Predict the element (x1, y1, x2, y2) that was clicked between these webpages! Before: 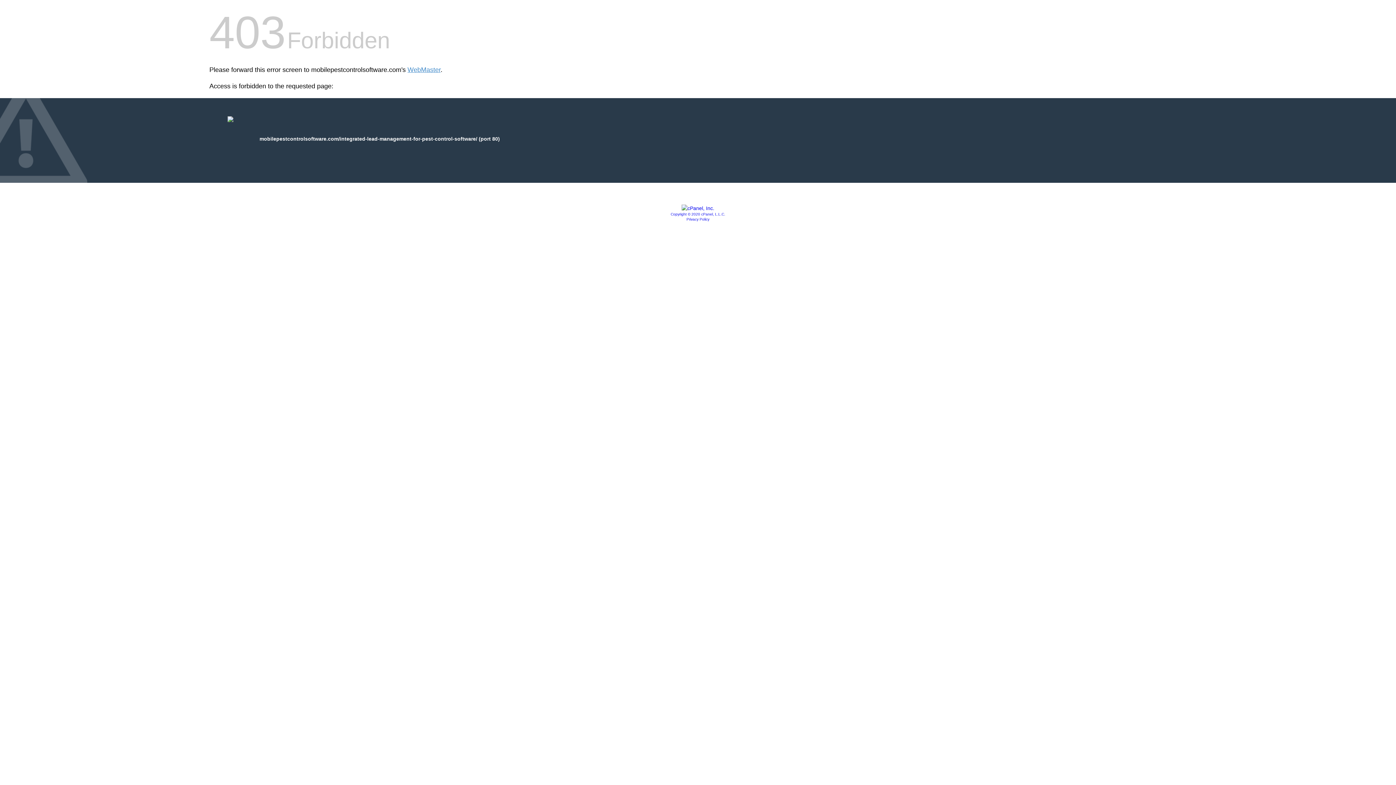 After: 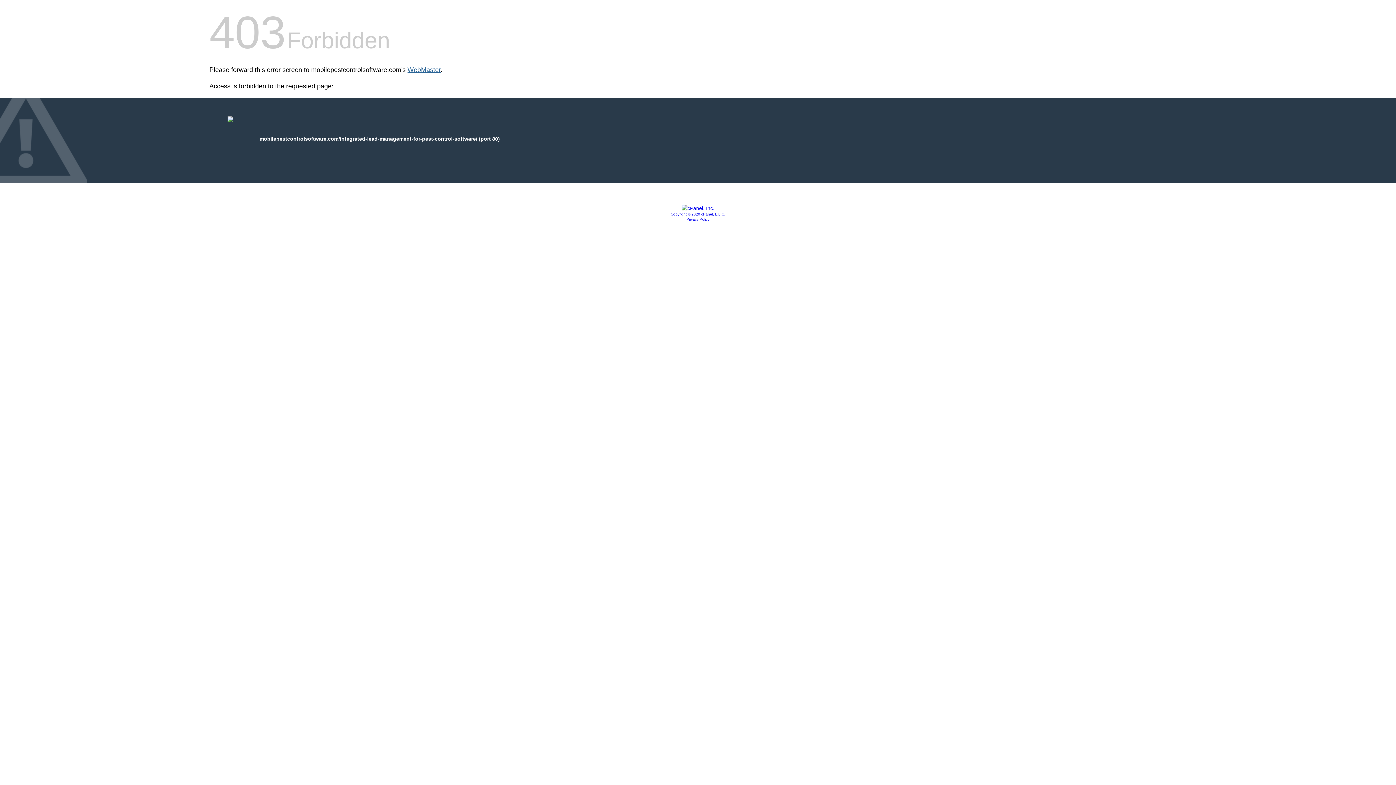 Action: label: WebMaster bbox: (407, 66, 440, 73)